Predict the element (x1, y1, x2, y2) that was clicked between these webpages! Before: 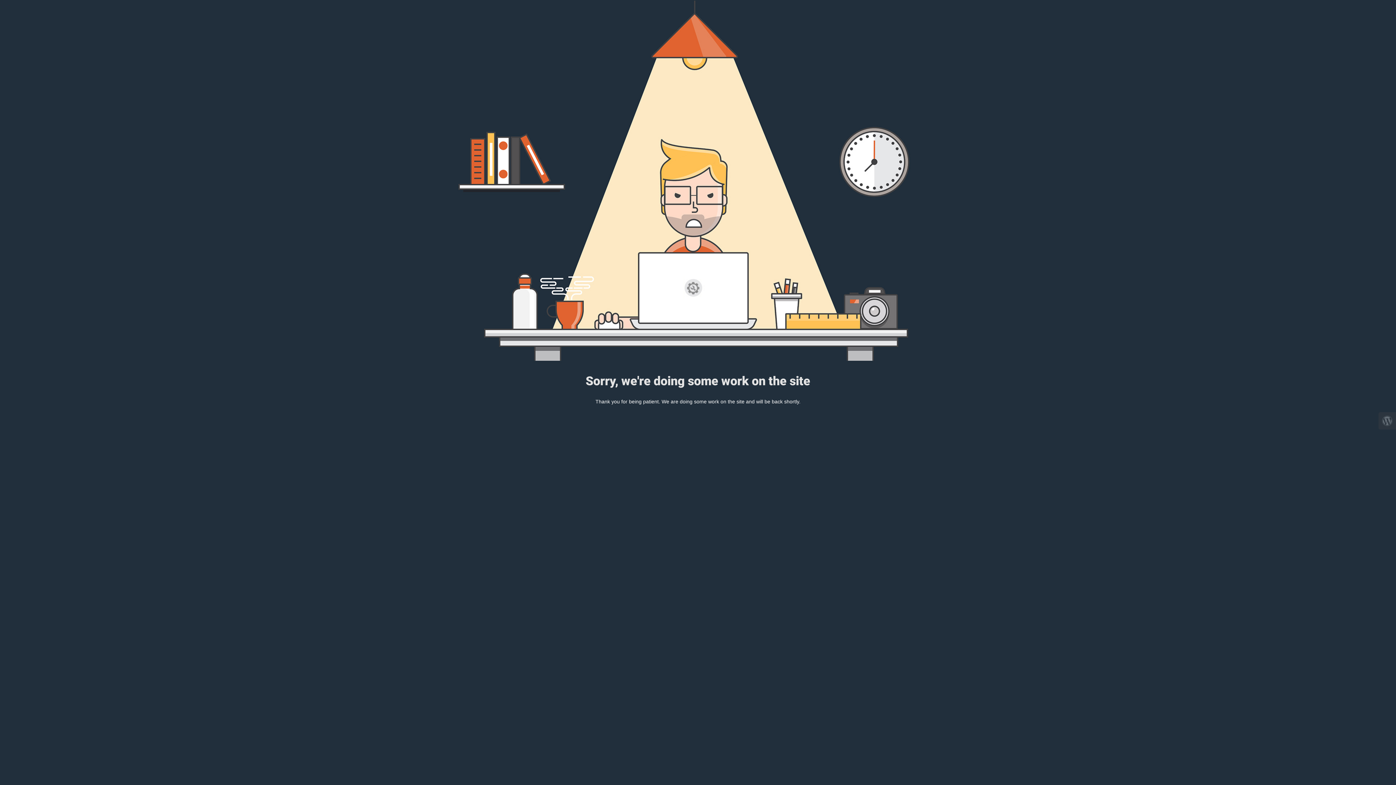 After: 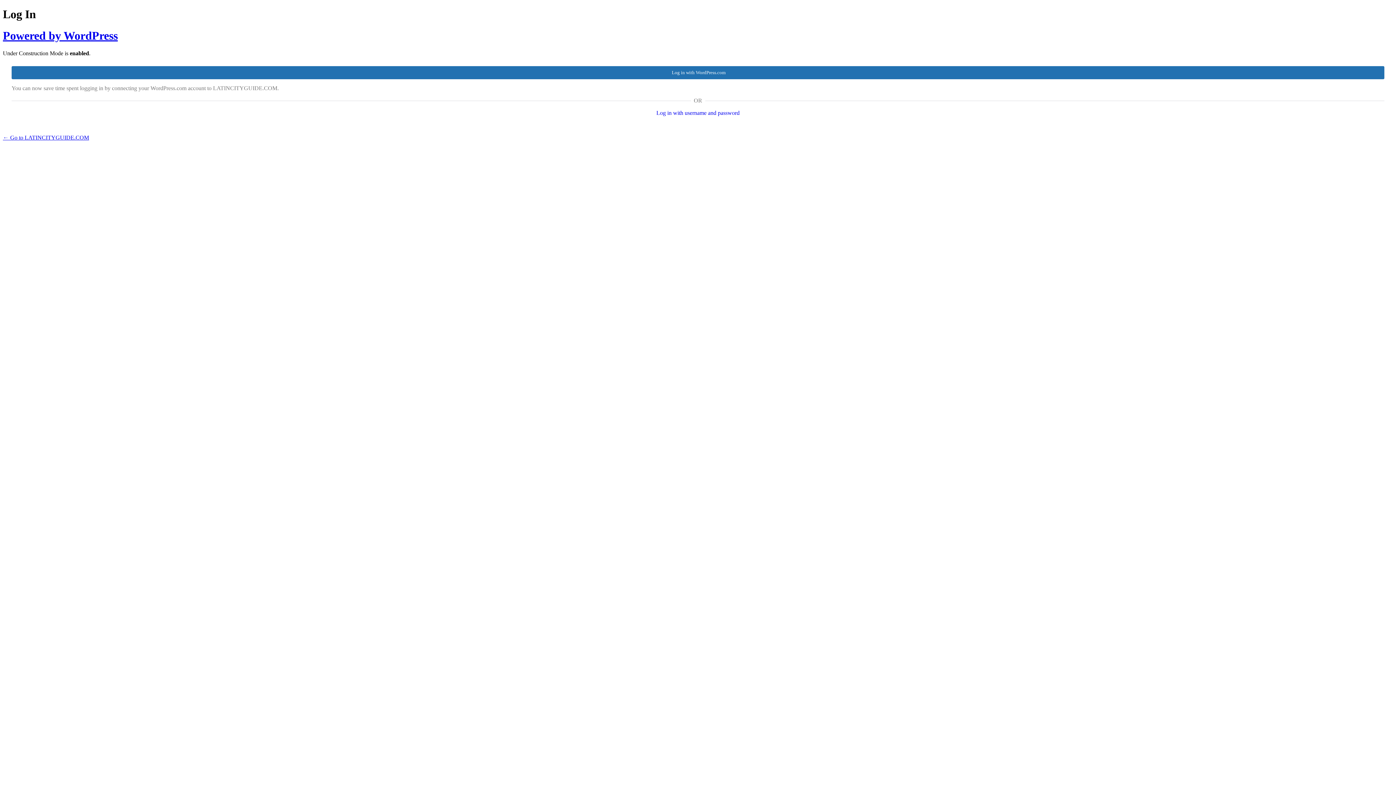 Action: bbox: (1378, 412, 1396, 429)